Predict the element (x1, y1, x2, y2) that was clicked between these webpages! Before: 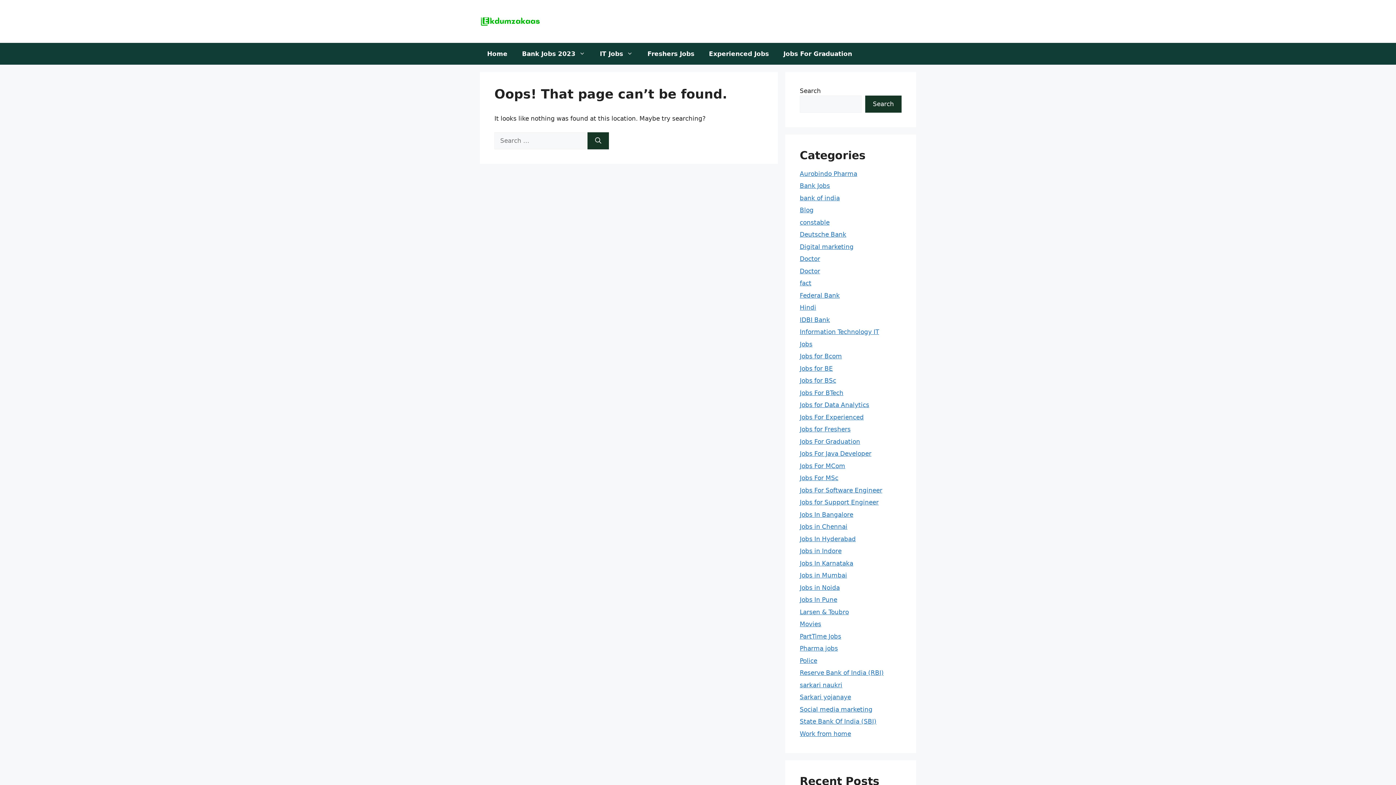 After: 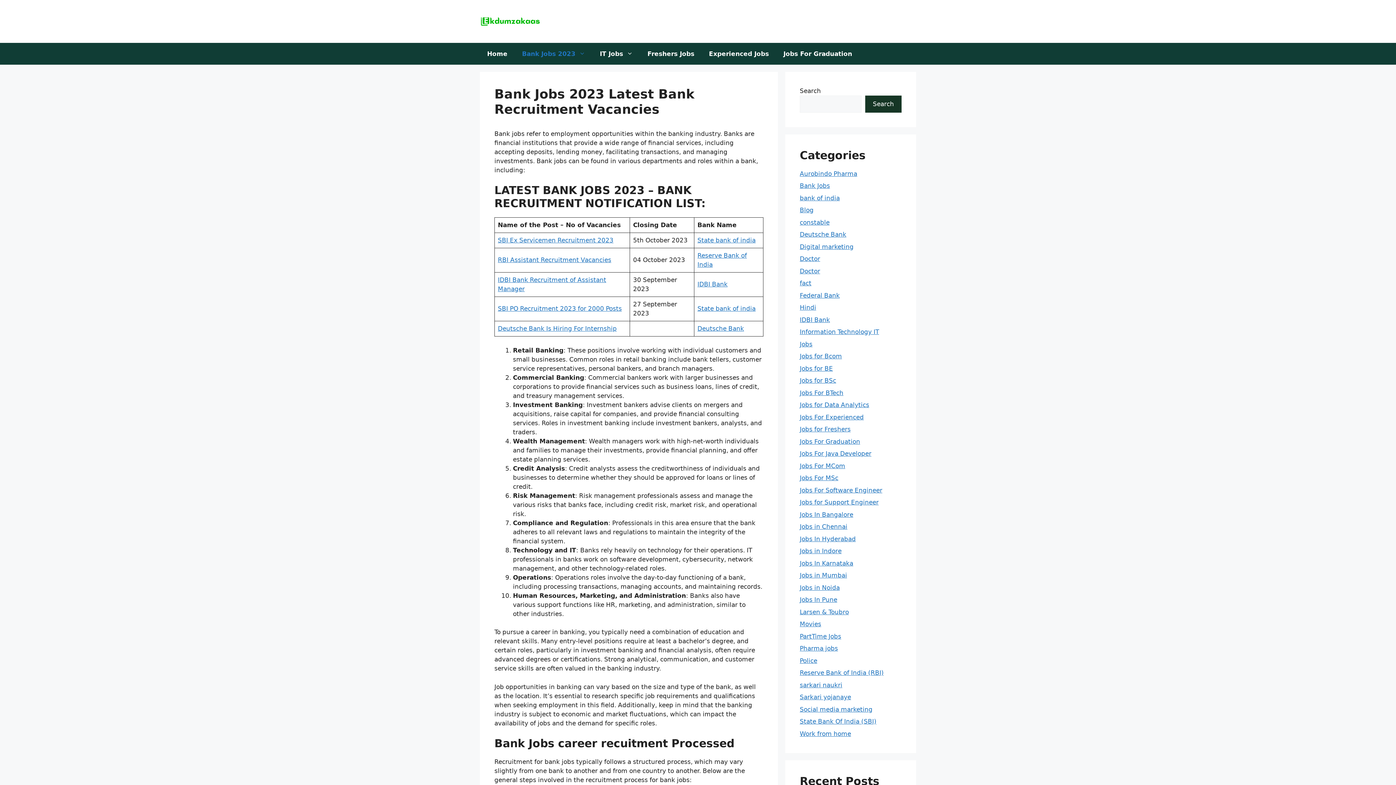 Action: label: Bank Jobs 2023 bbox: (514, 42, 592, 64)